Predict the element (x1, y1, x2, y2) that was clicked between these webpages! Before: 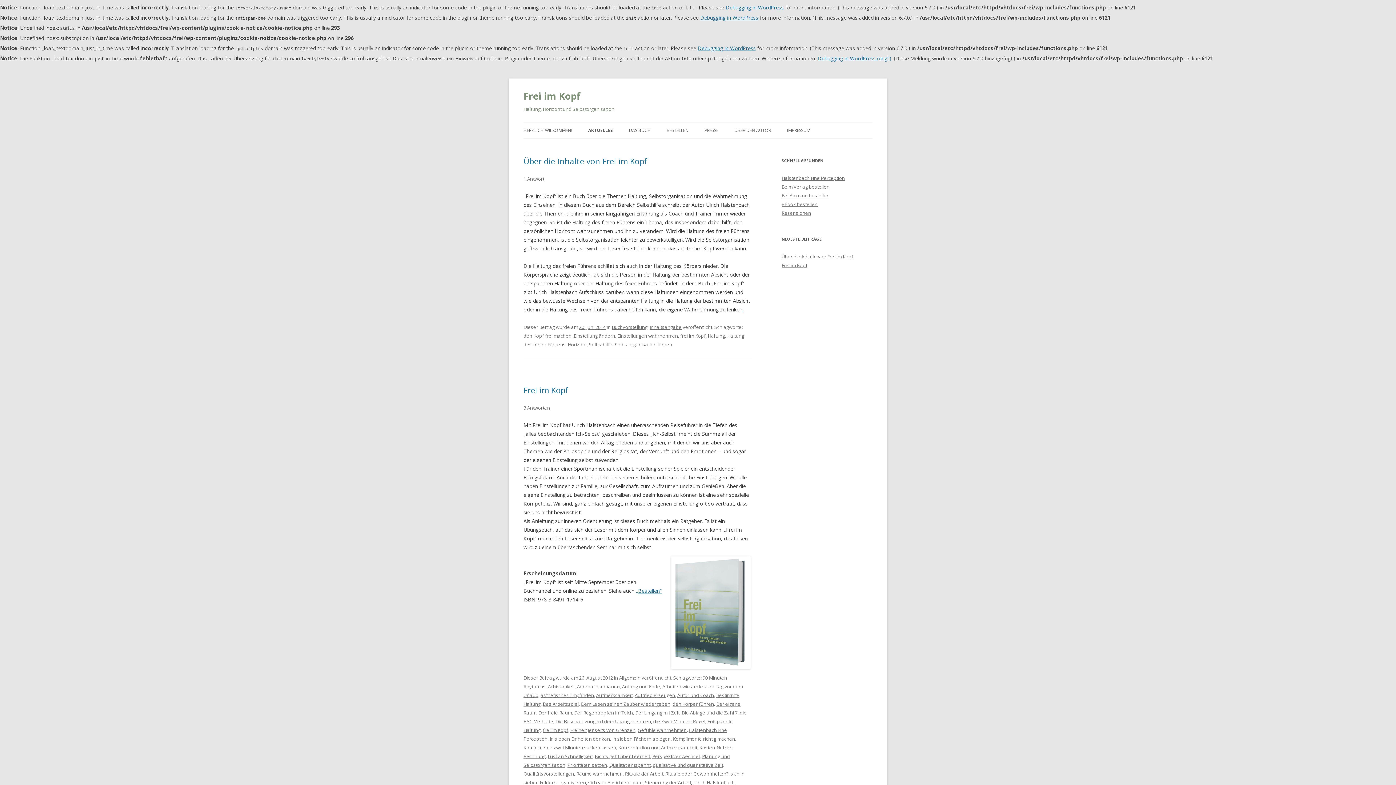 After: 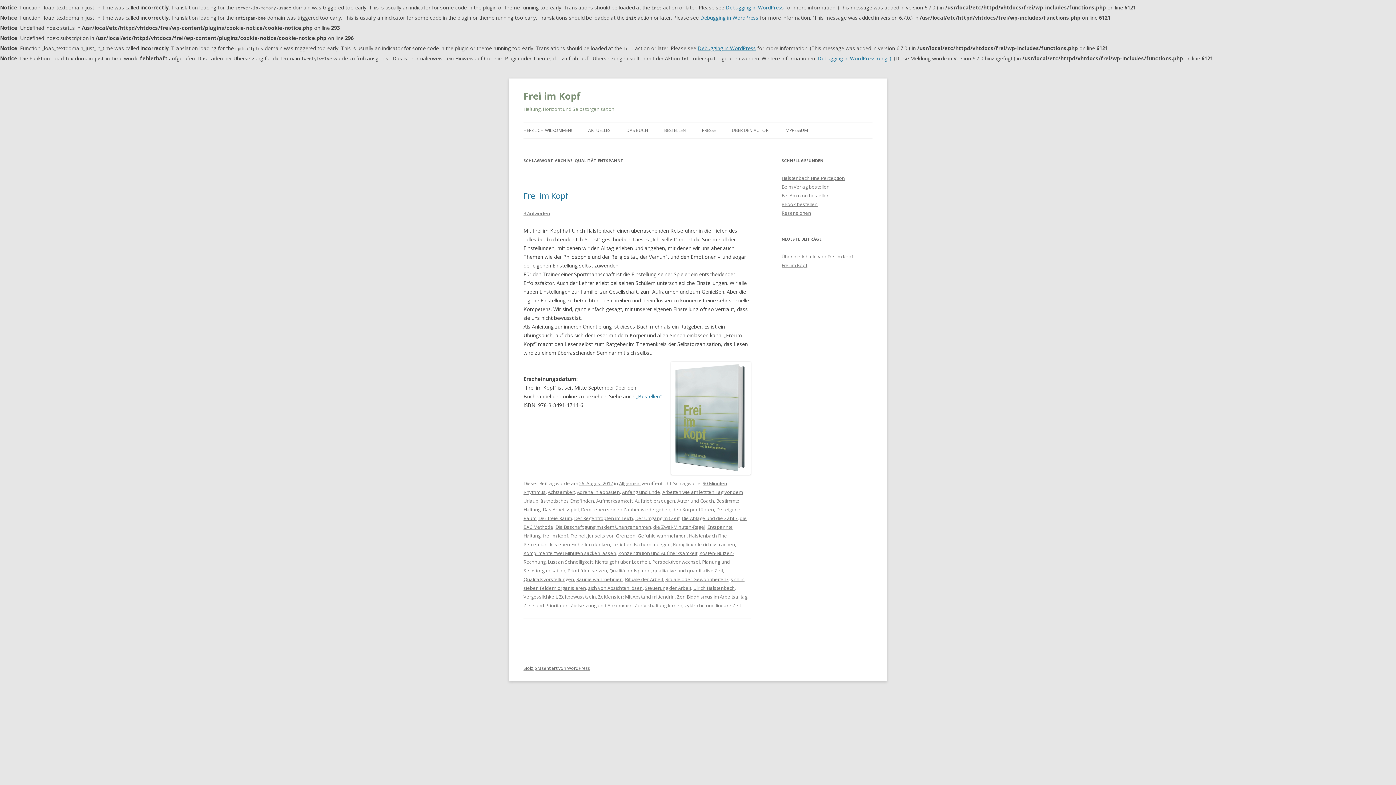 Action: label: Qualität entspannt bbox: (609, 762, 650, 768)